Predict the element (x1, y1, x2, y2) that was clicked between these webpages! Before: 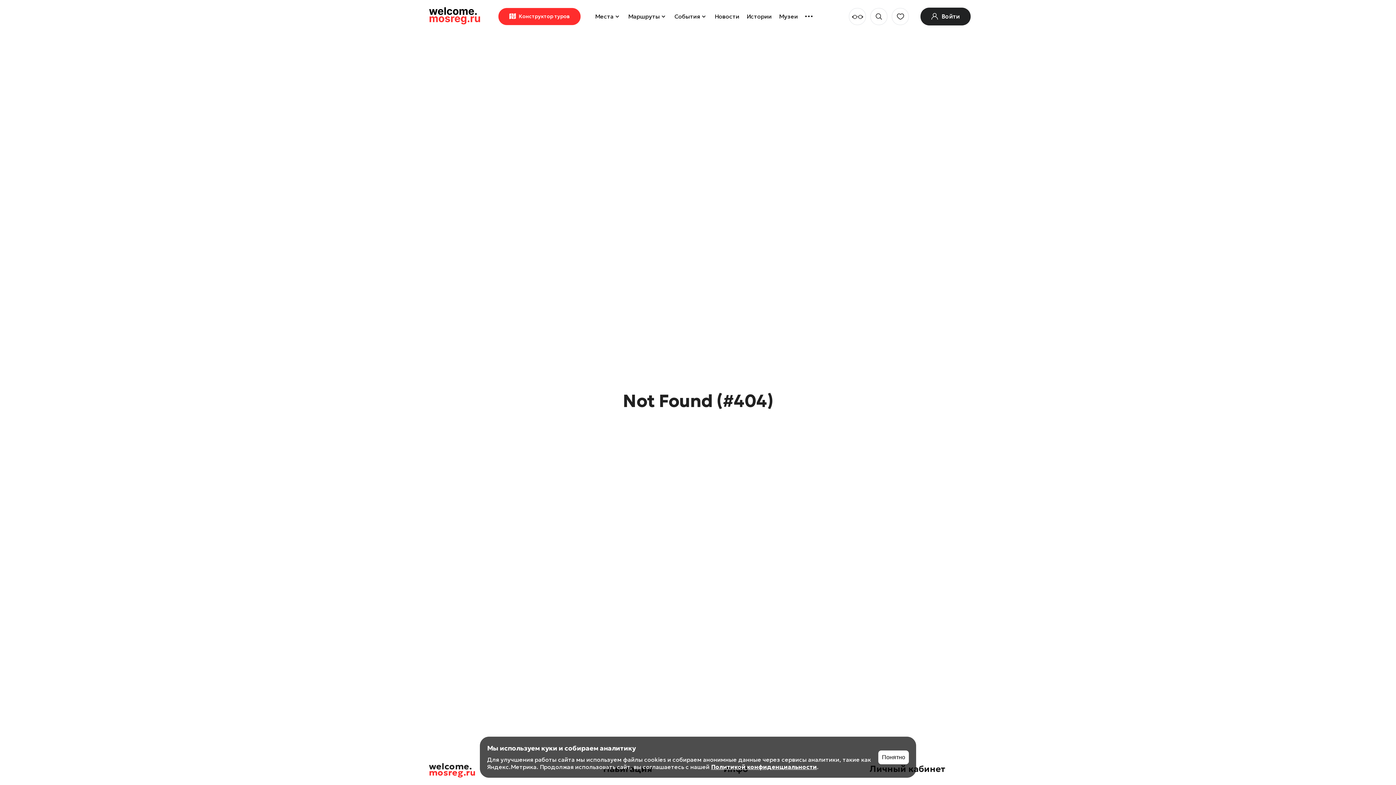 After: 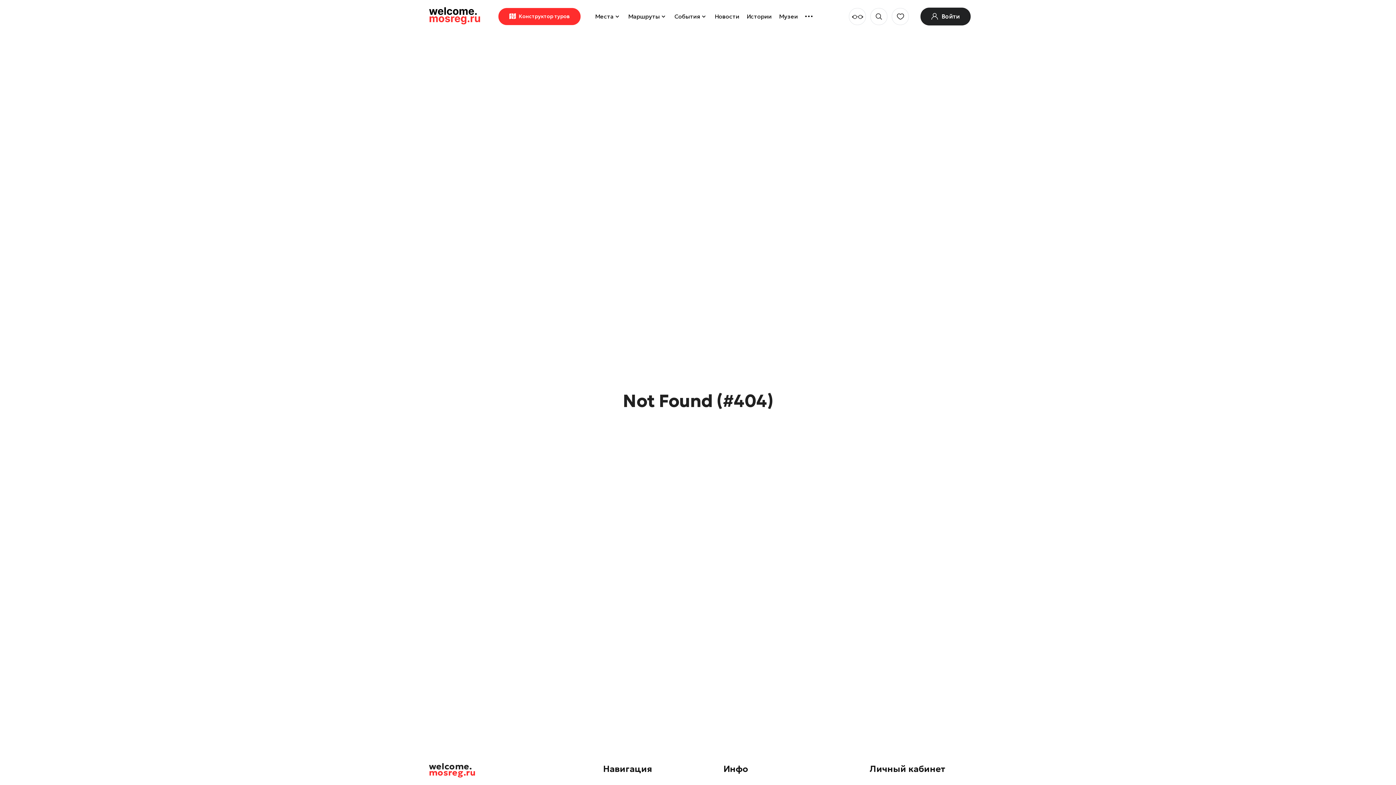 Action: bbox: (878, 750, 909, 764) label: Понятно